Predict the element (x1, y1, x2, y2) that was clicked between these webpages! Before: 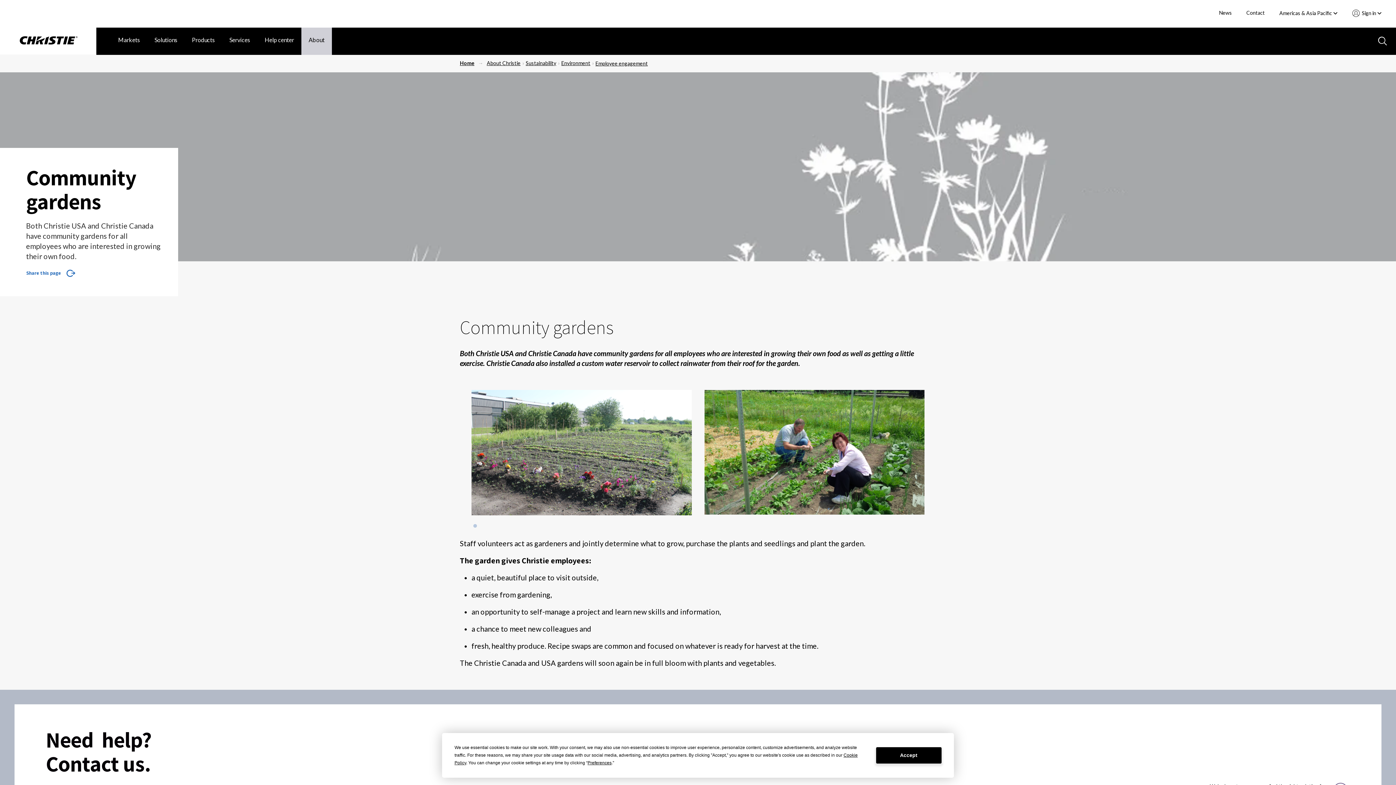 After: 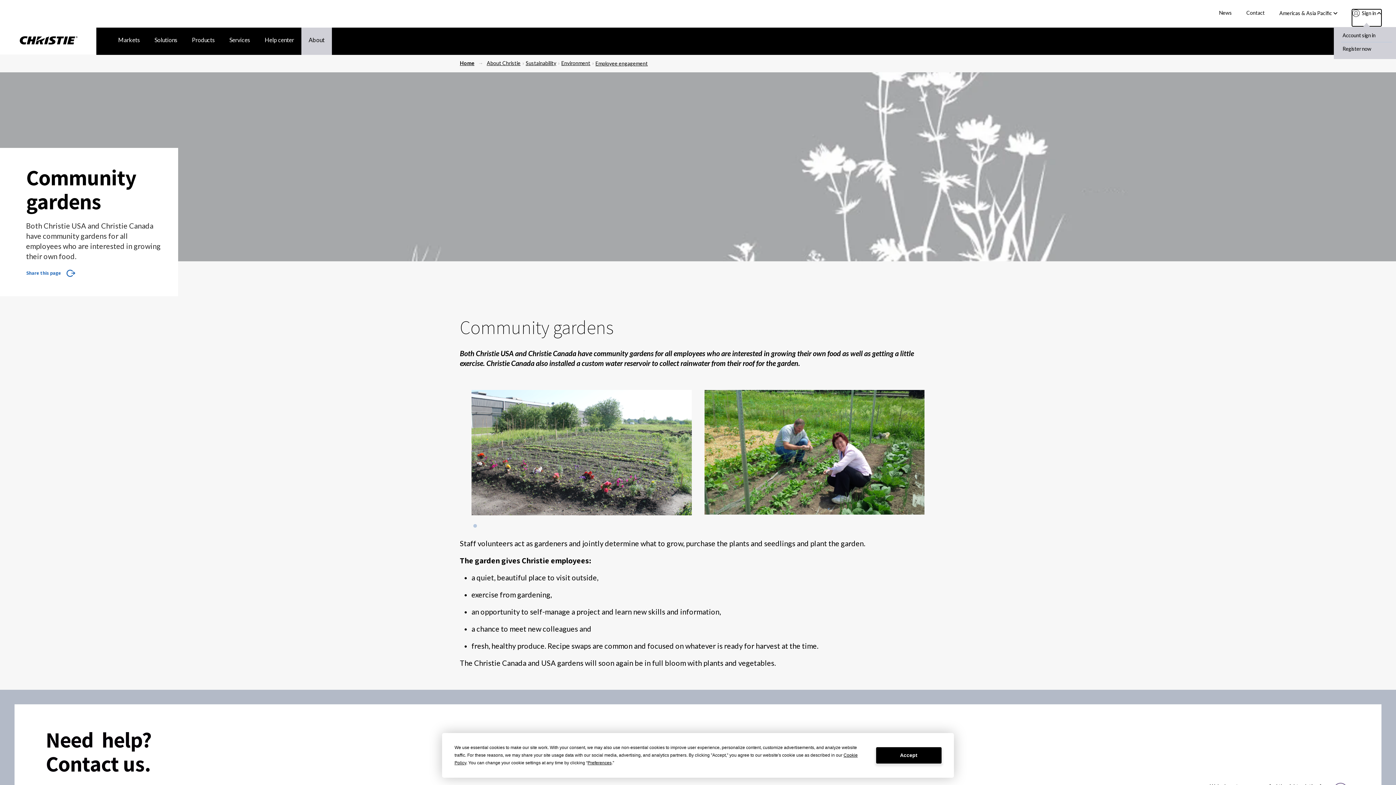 Action: bbox: (1352, 9, 1381, 26) label:  Sign in 